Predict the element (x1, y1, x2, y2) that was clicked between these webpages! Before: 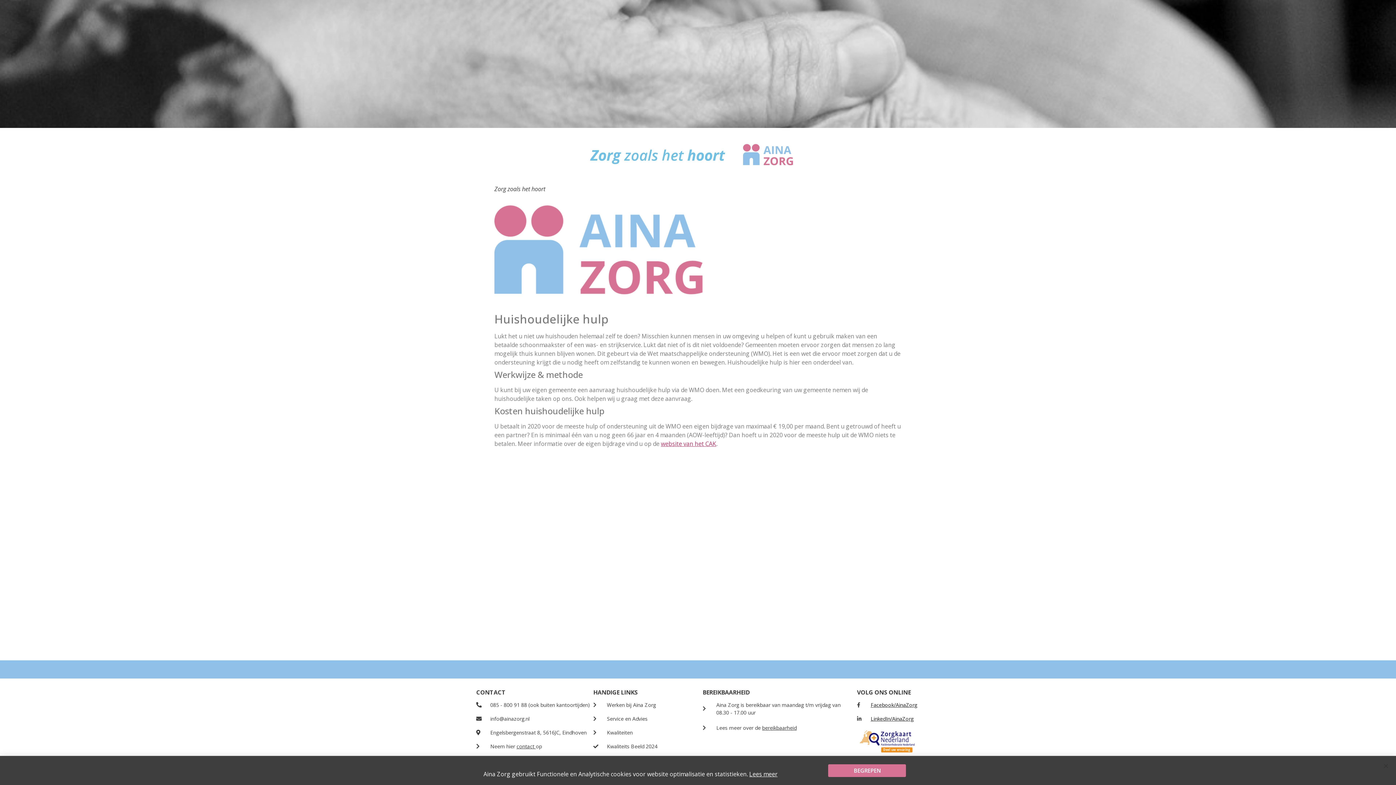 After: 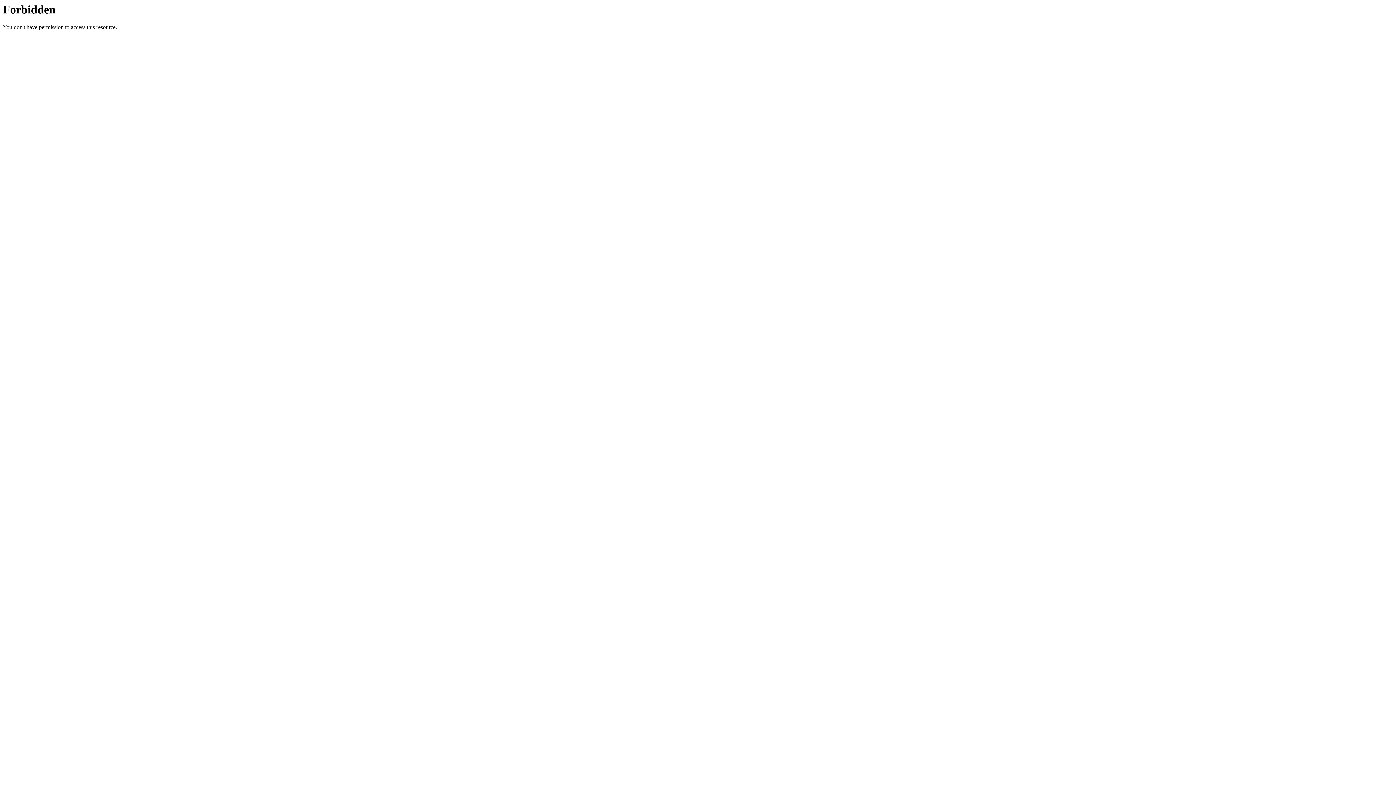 Action: bbox: (857, 748, 919, 755)